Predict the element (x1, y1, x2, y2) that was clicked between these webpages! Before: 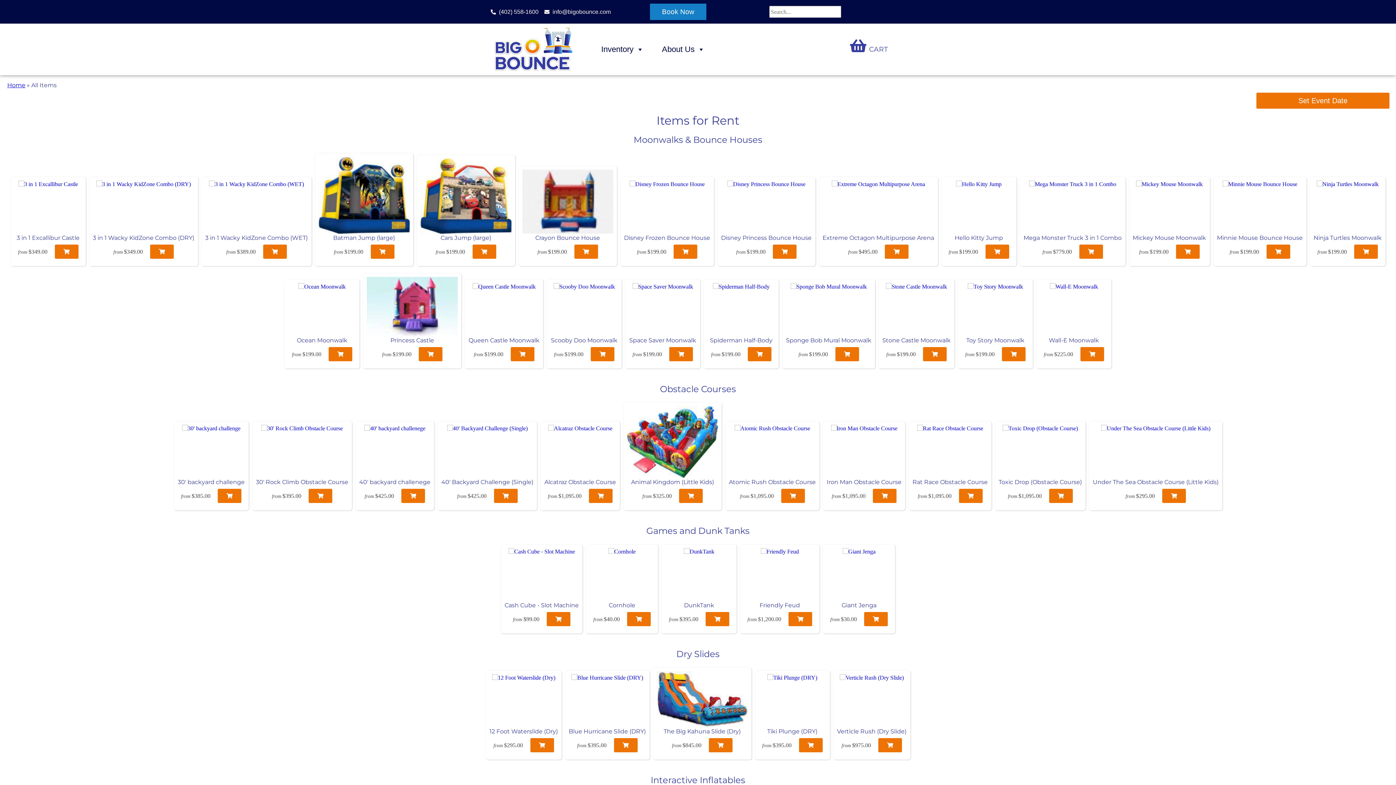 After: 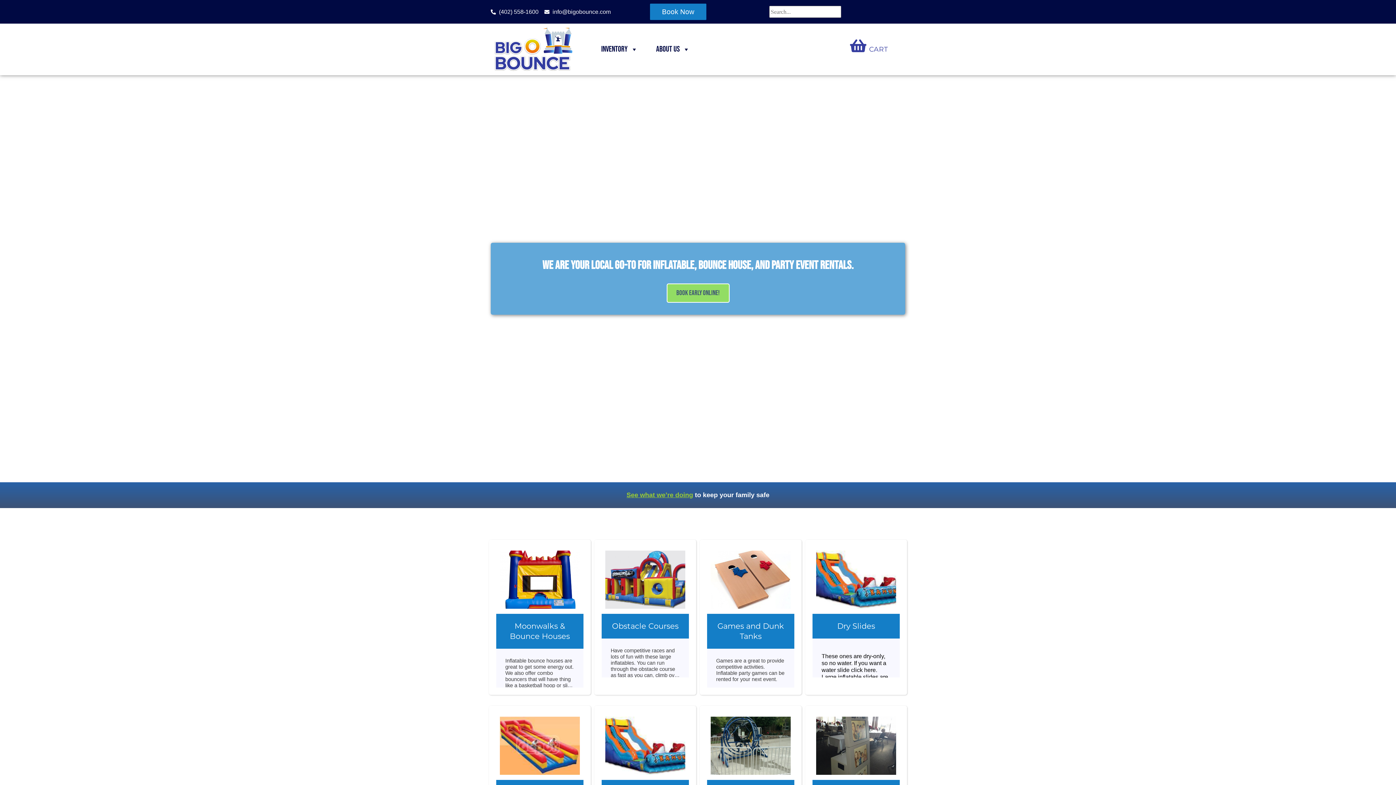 Action: bbox: (492, 25, 592, 73)